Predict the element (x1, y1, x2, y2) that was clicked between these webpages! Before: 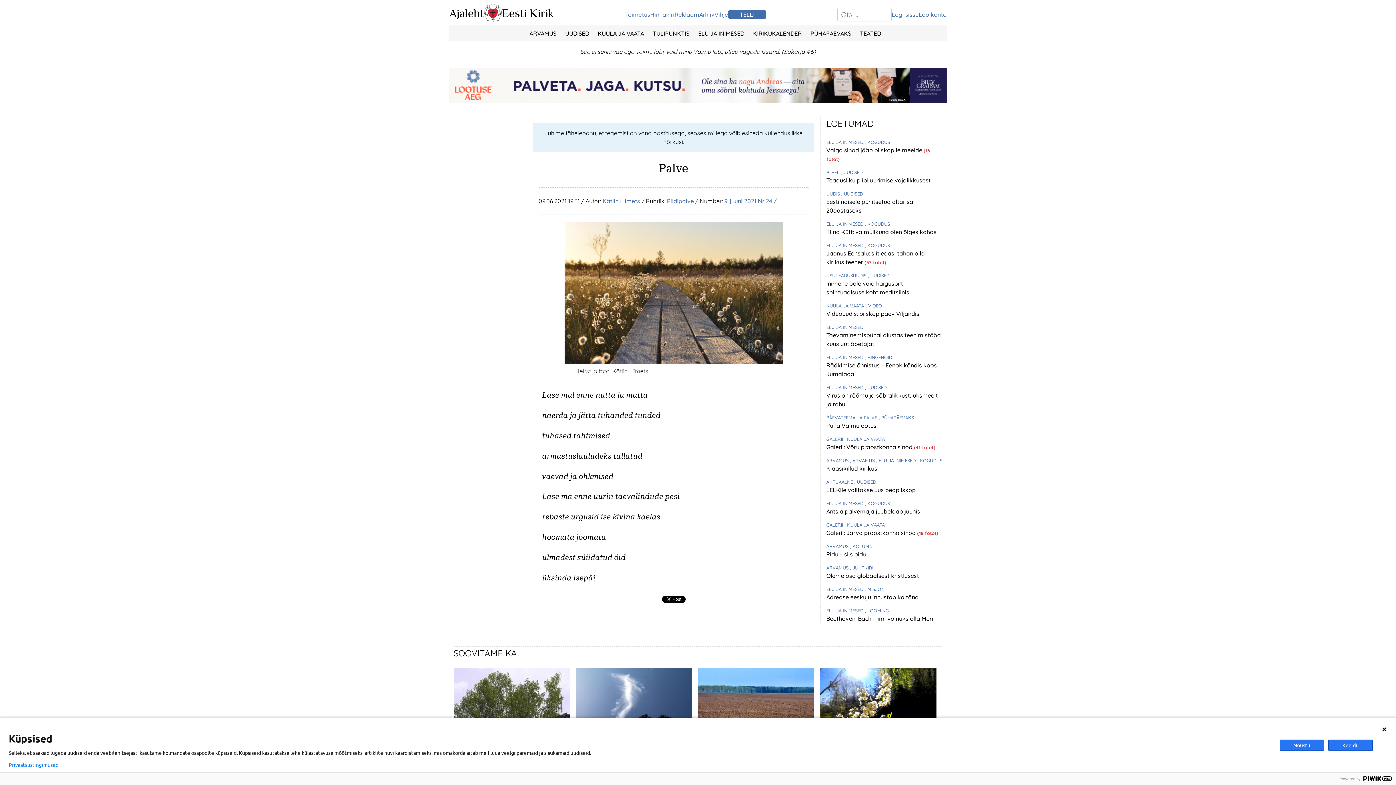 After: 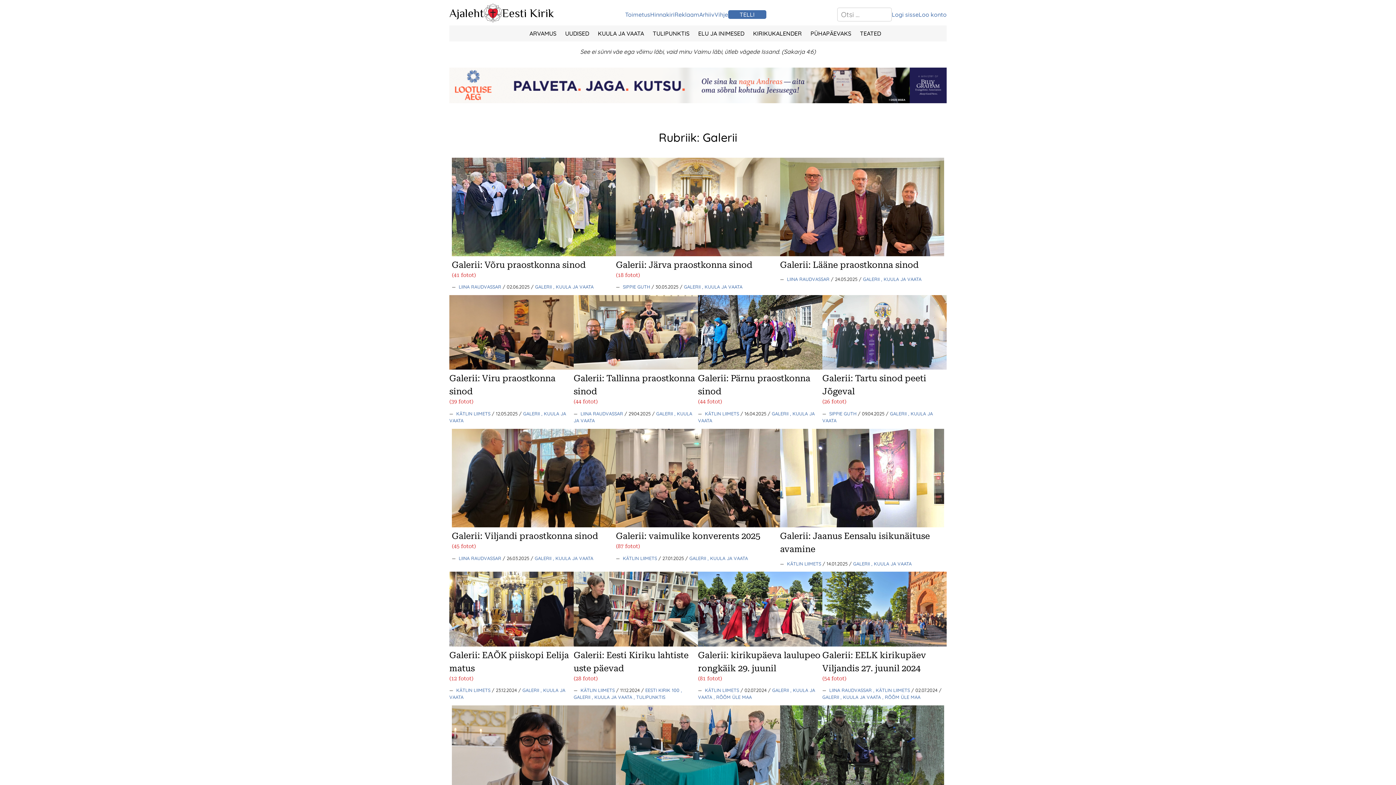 Action: label: GALERII  bbox: (826, 436, 844, 442)